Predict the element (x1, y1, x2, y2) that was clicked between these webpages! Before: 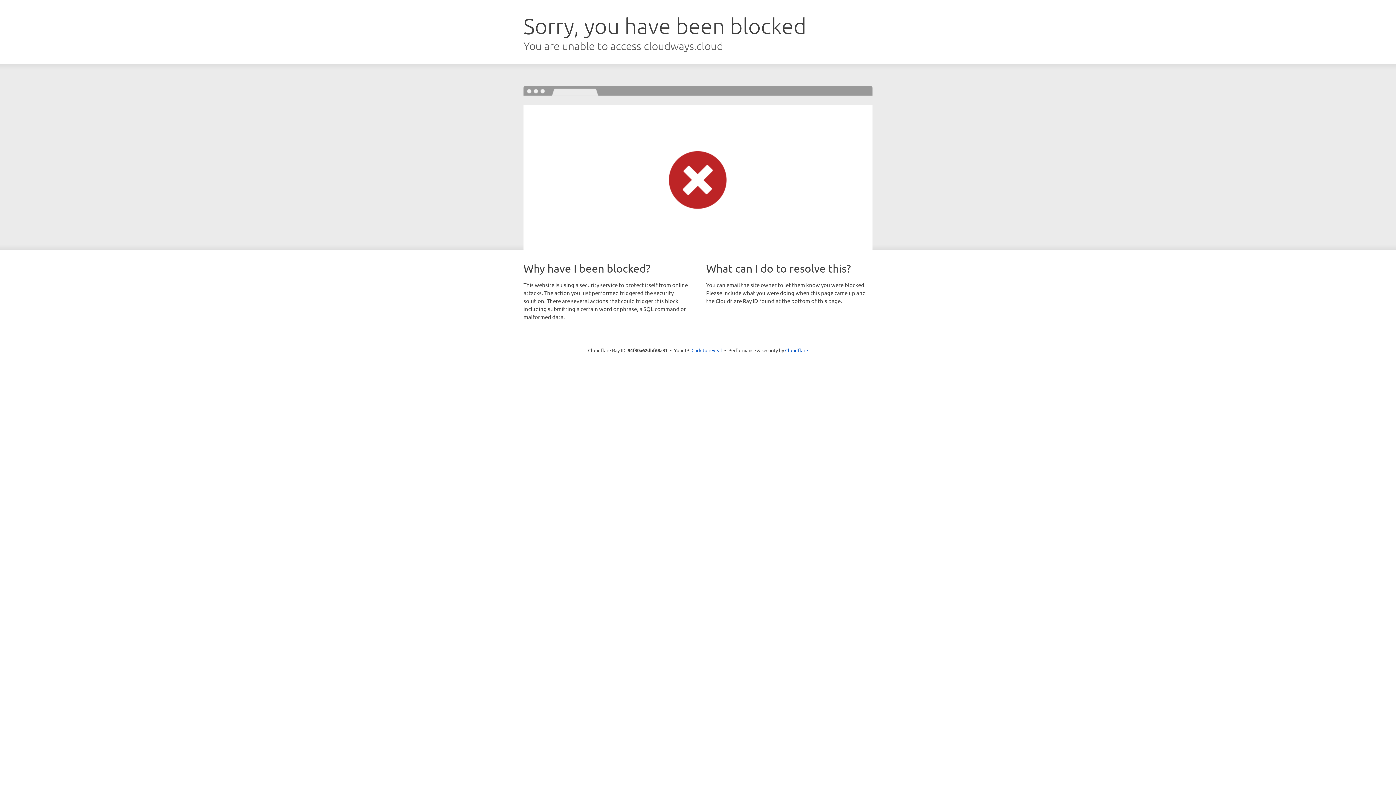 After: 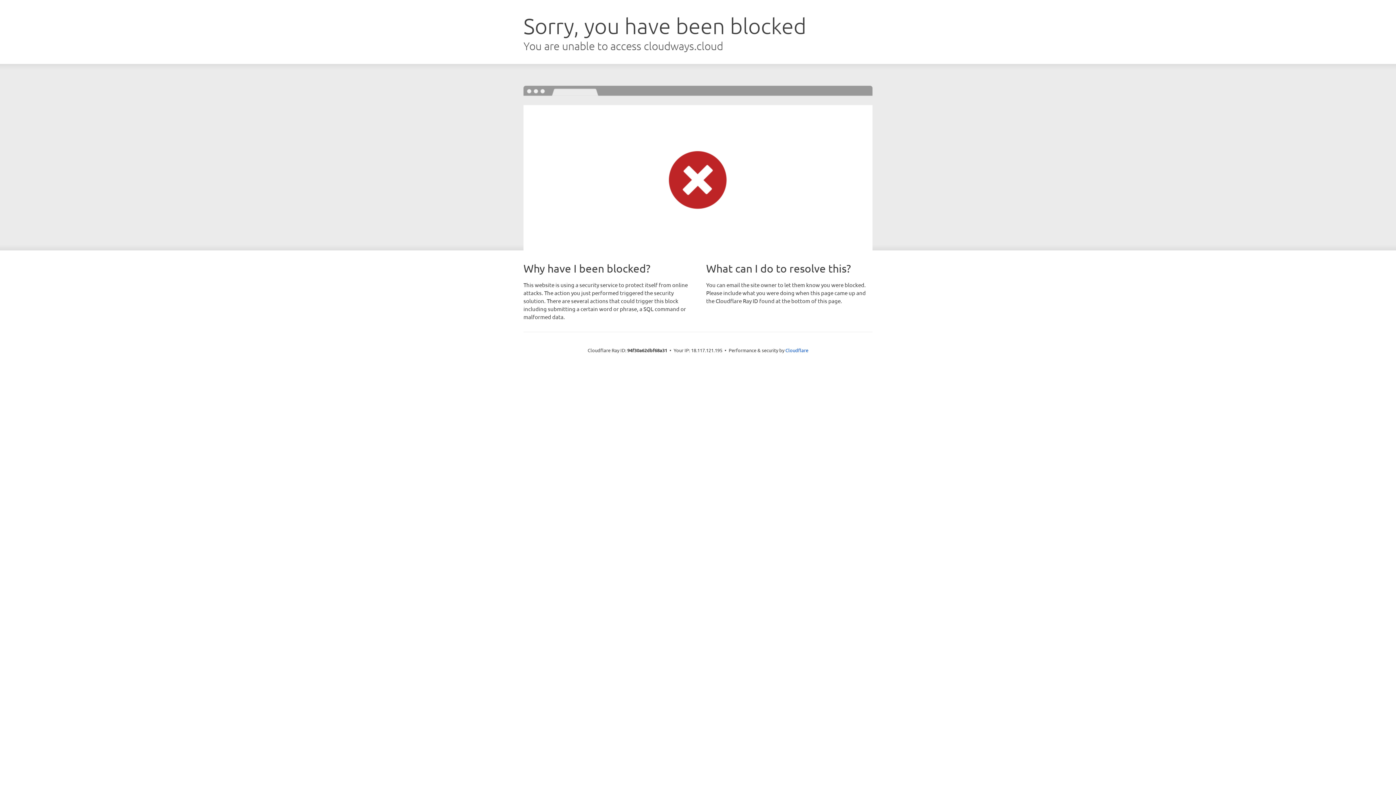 Action: label: Click to reveal bbox: (691, 346, 722, 353)